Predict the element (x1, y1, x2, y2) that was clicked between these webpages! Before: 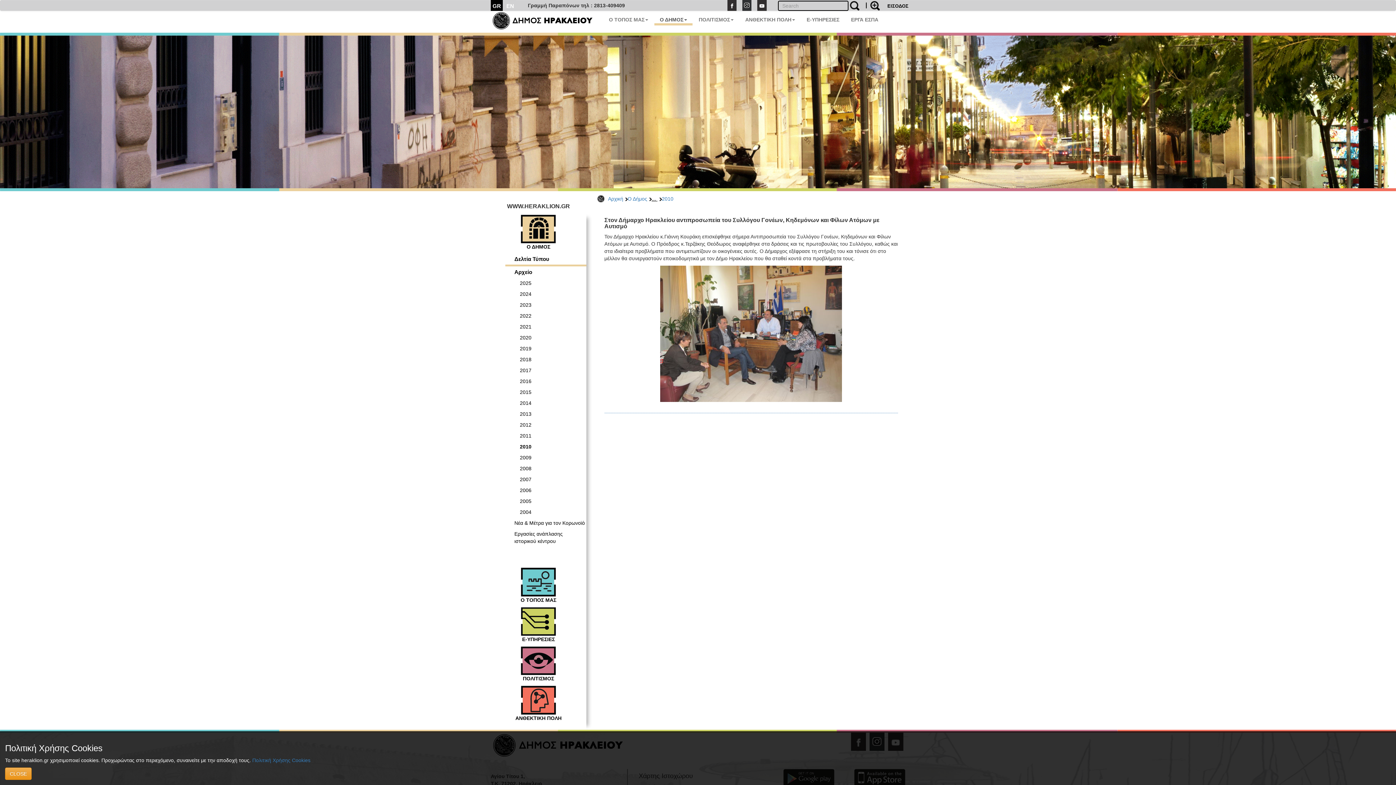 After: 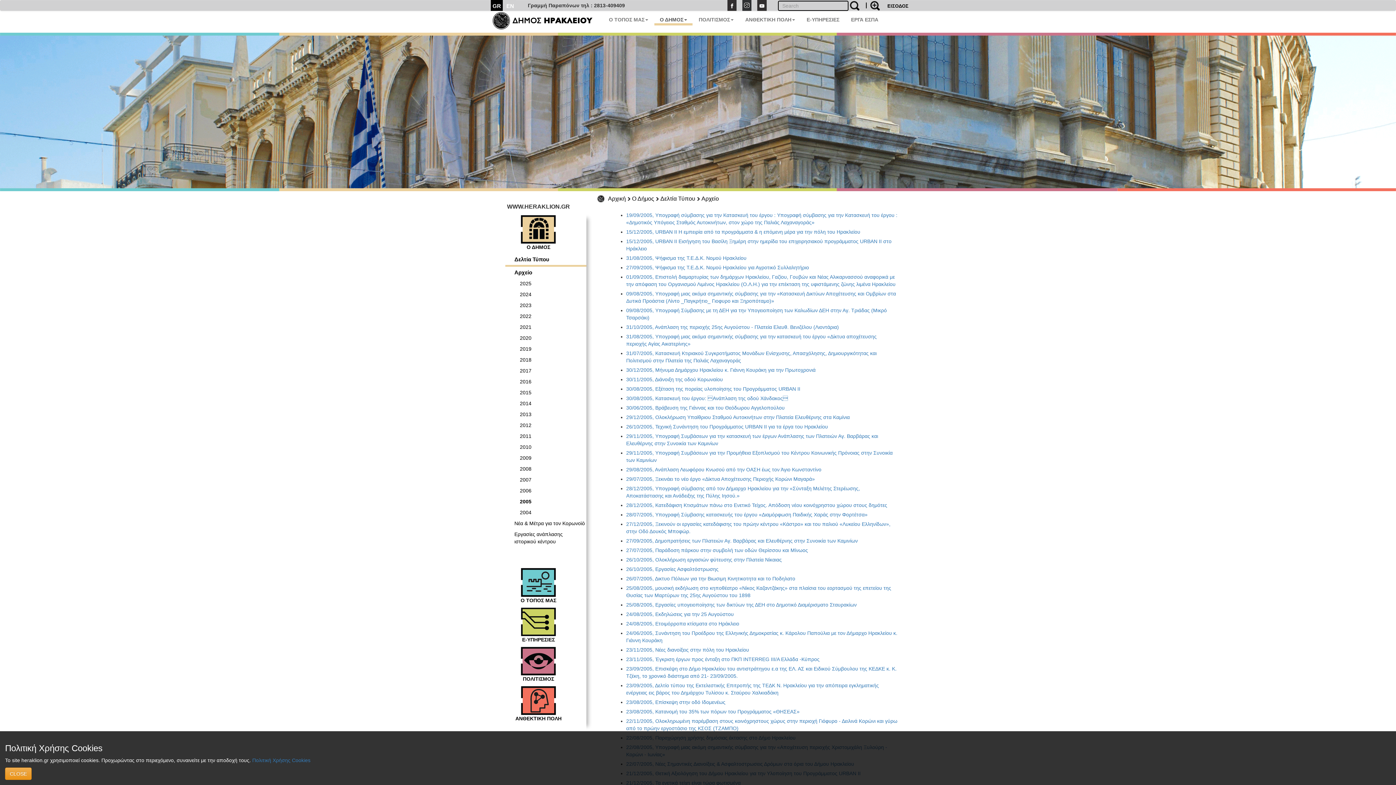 Action: bbox: (505, 496, 586, 507) label: 2005